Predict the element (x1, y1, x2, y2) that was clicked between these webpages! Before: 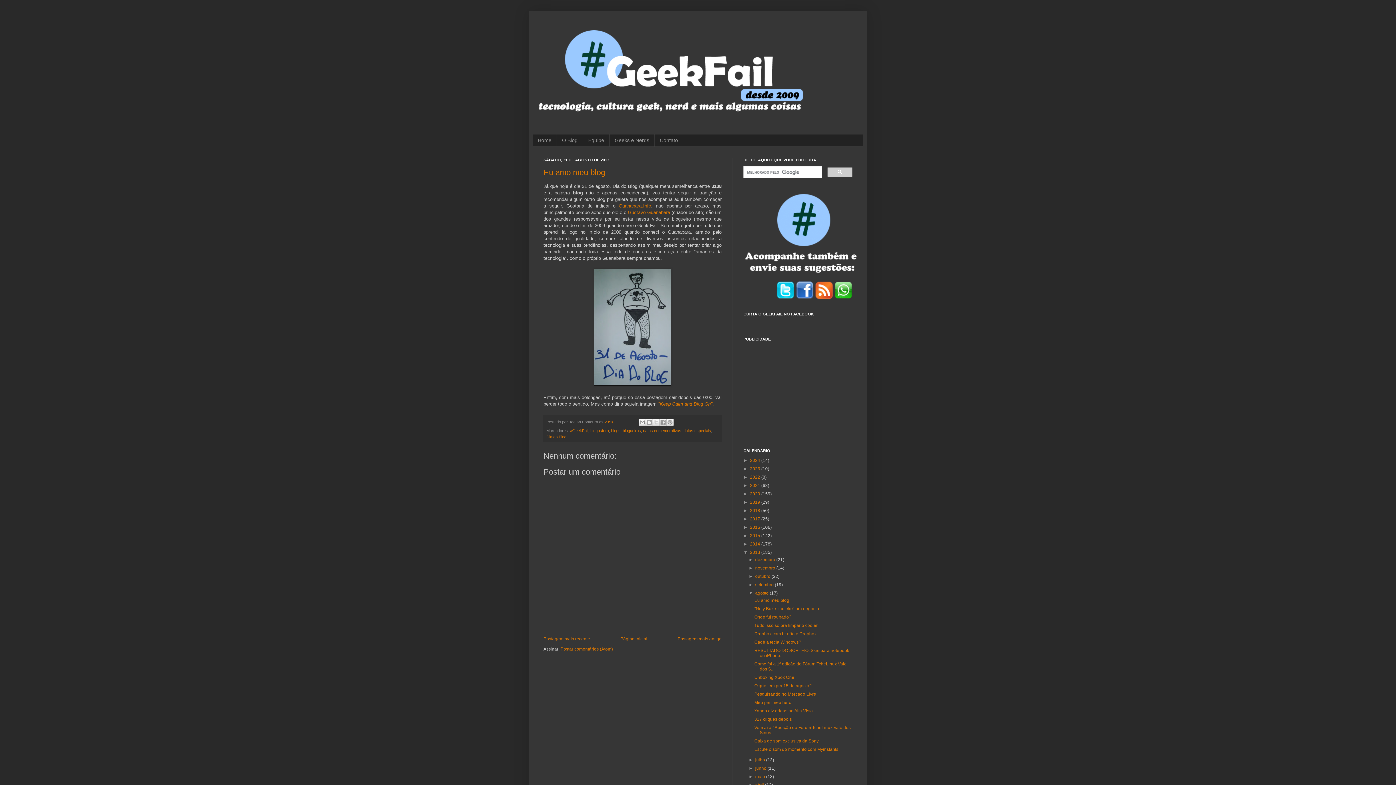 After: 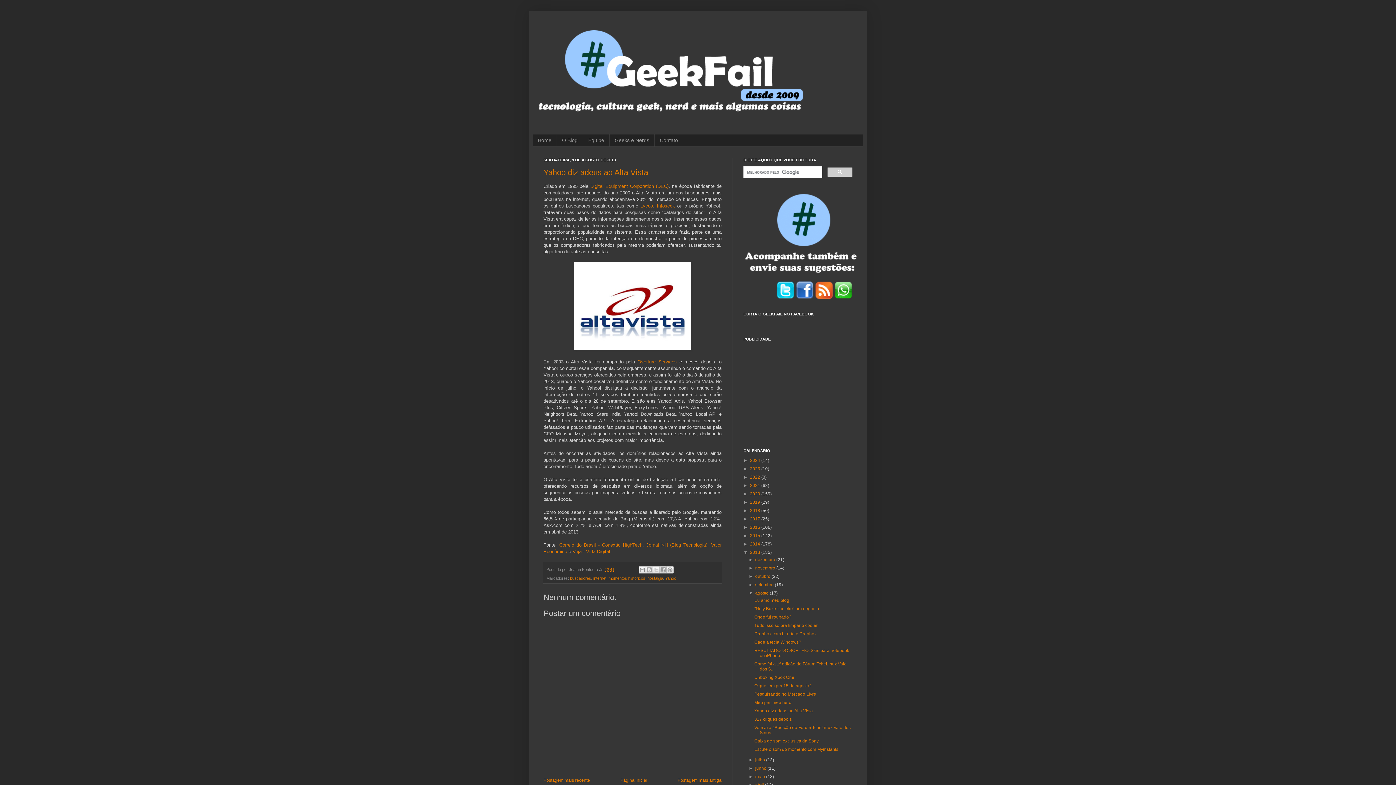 Action: bbox: (754, 708, 813, 713) label: Yahoo diz adeus ao Alta Vista